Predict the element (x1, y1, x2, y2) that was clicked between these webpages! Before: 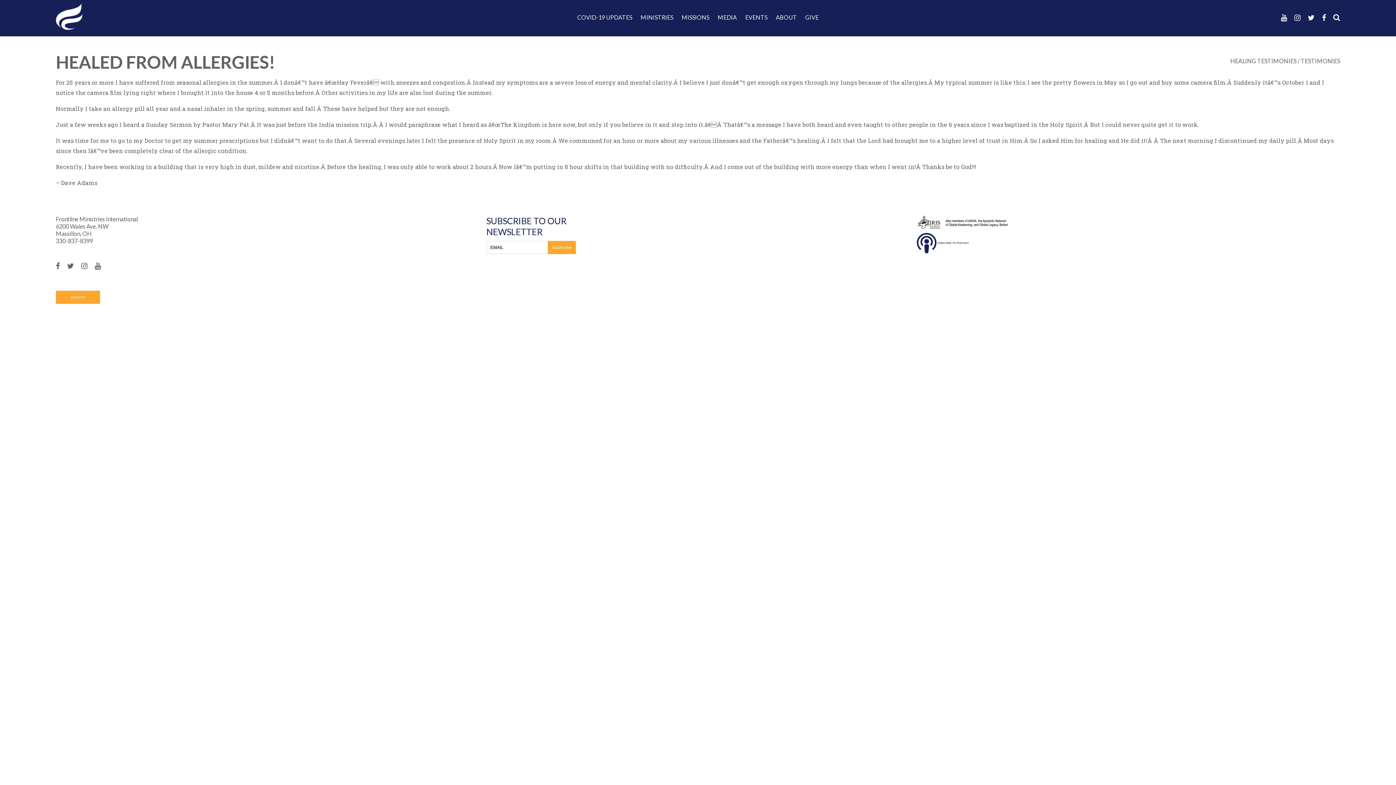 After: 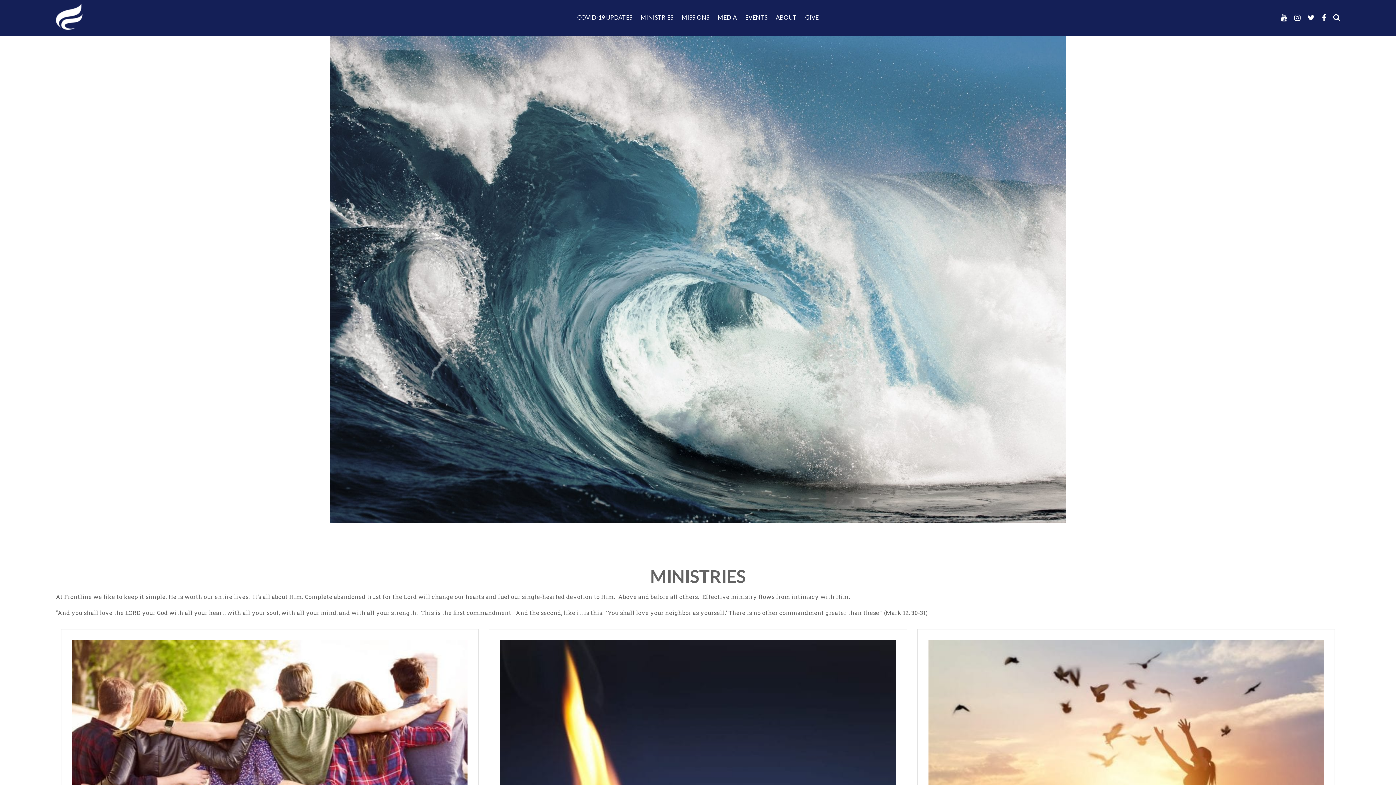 Action: label: MINISTRIES bbox: (637, 0, 677, 34)